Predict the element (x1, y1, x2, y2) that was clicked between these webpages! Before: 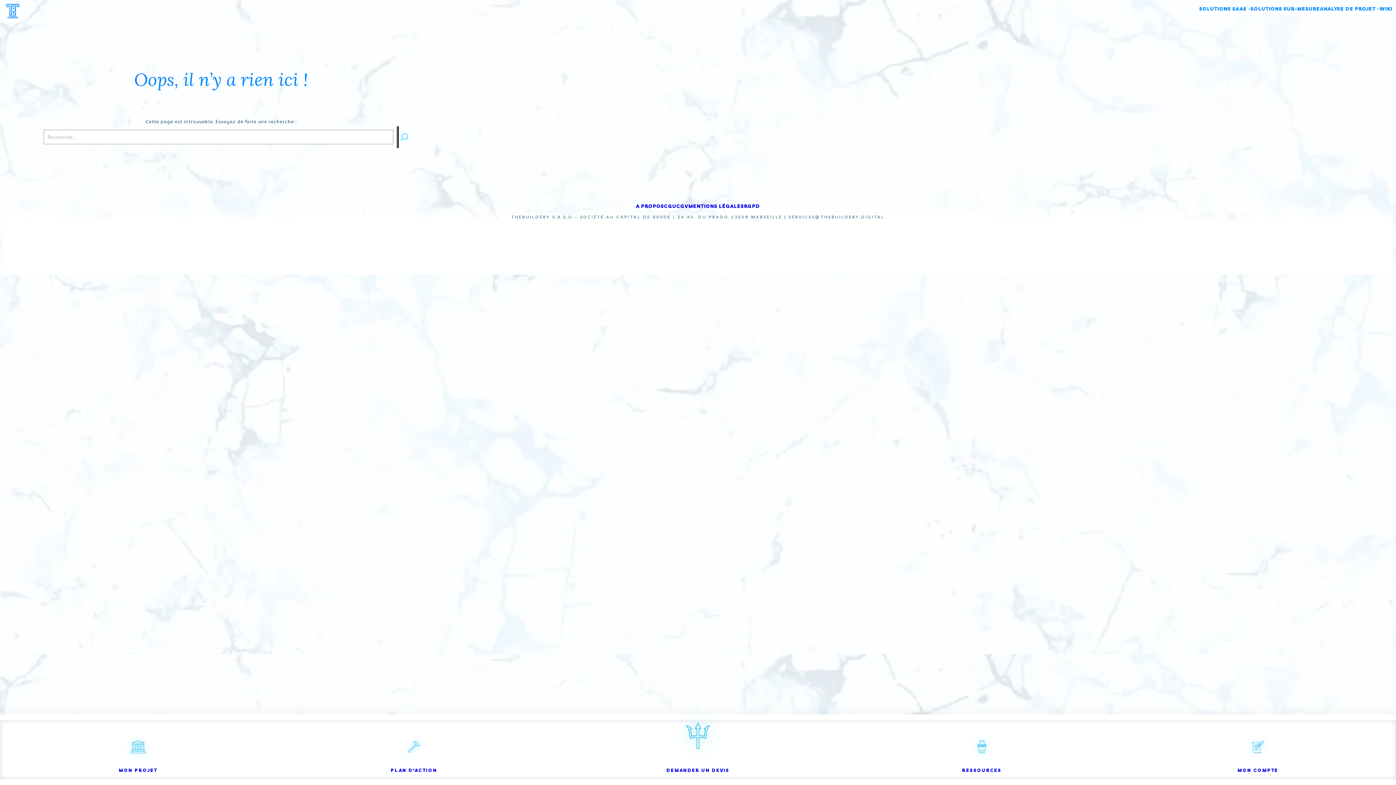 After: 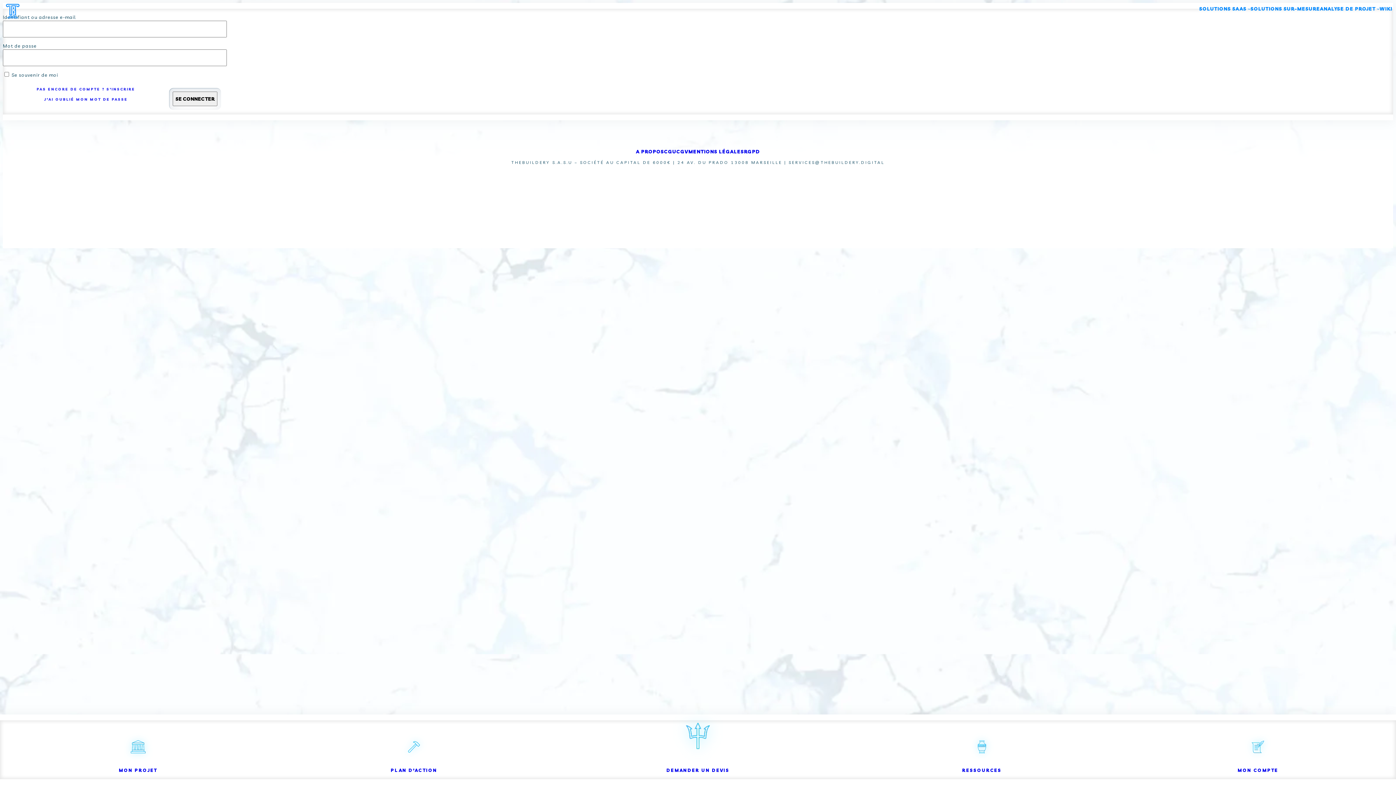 Action: bbox: (1237, 768, 1278, 773) label: MON COMPTE